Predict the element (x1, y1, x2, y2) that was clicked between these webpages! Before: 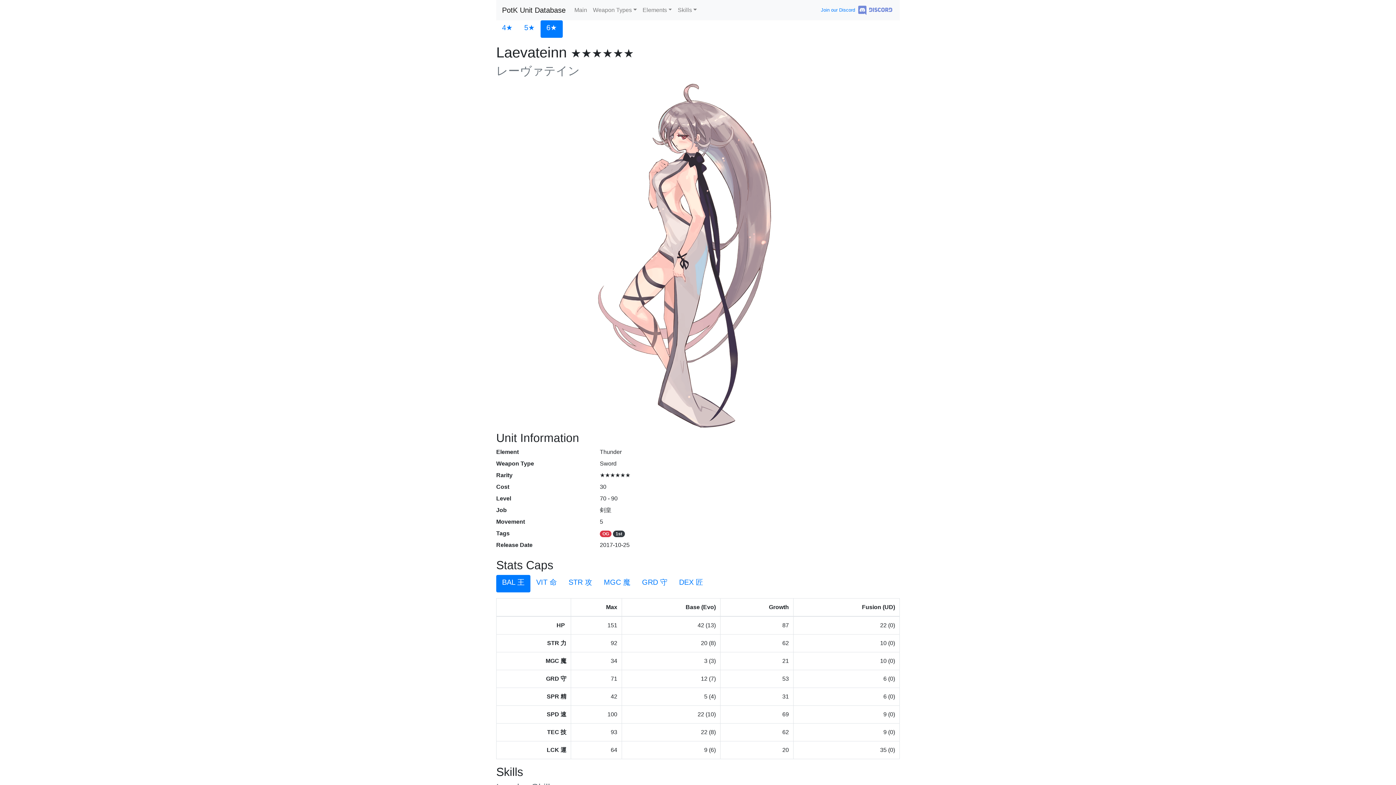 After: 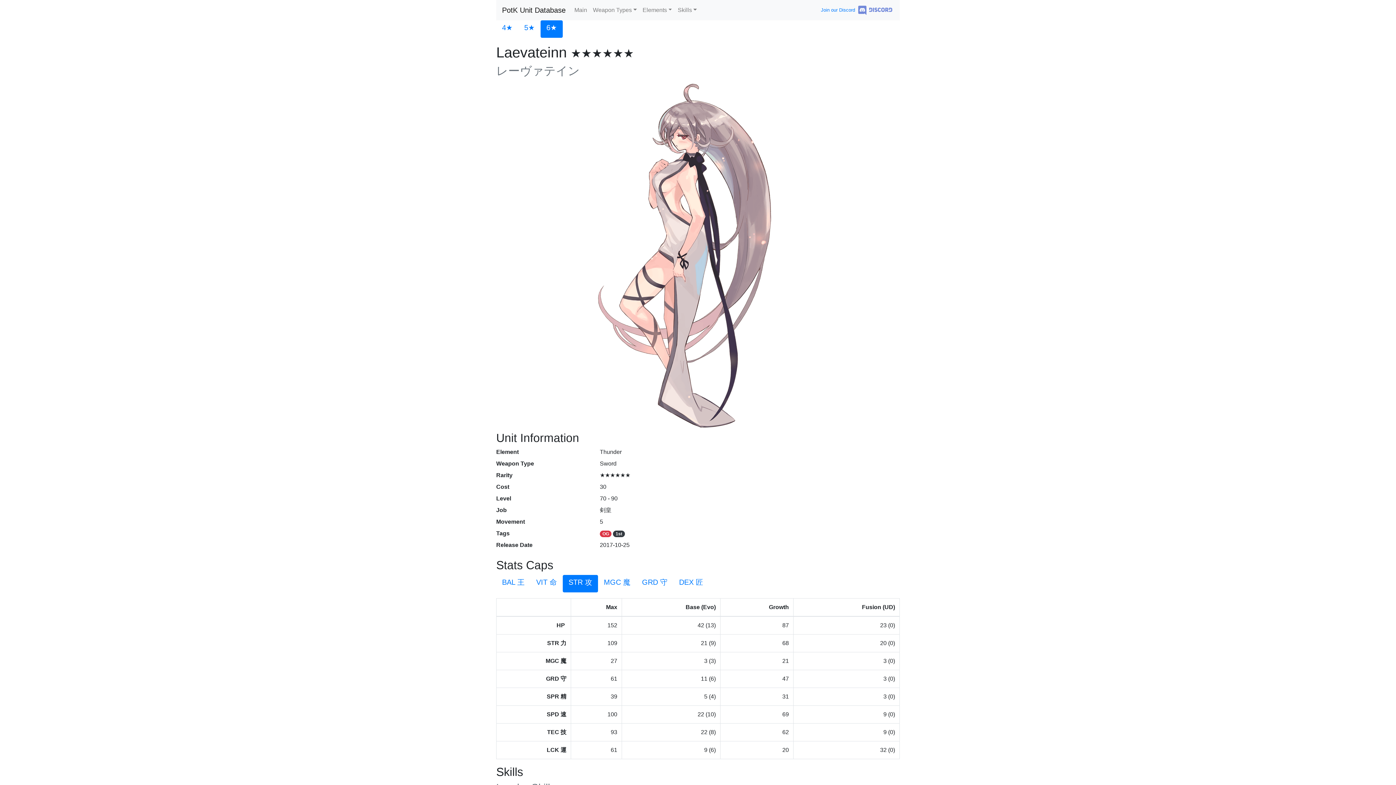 Action: bbox: (562, 575, 598, 592) label: STR 攻